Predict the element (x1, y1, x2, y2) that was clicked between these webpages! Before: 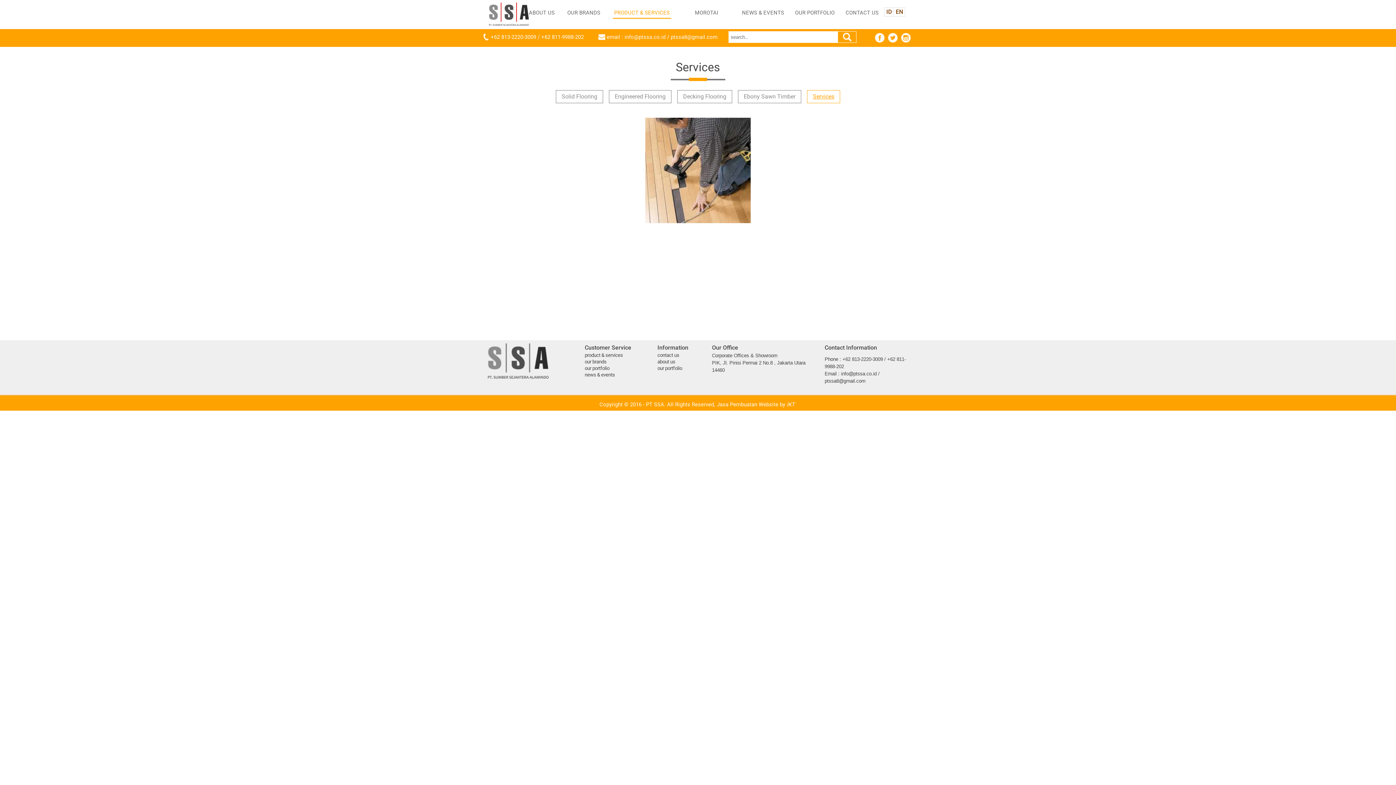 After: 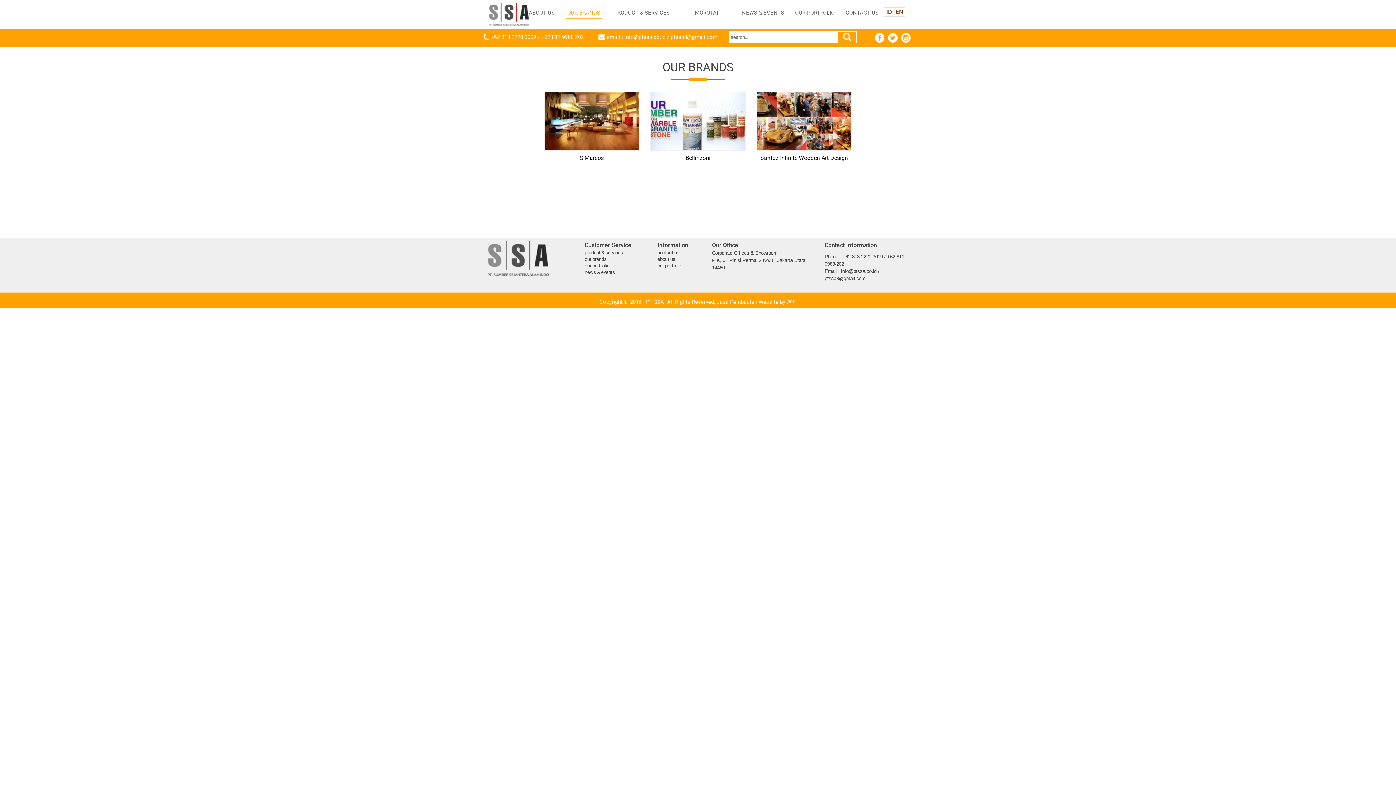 Action: label: our brands bbox: (584, 358, 657, 365)